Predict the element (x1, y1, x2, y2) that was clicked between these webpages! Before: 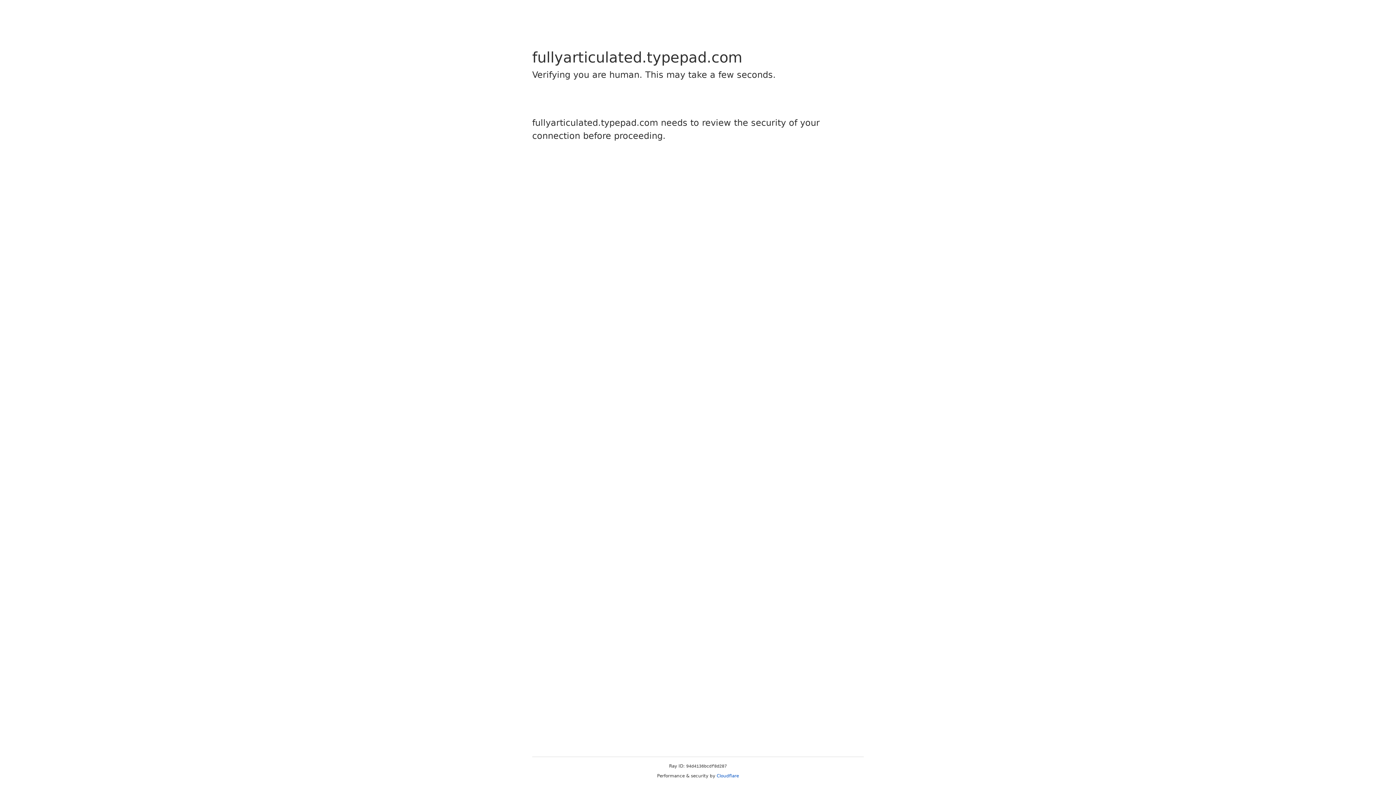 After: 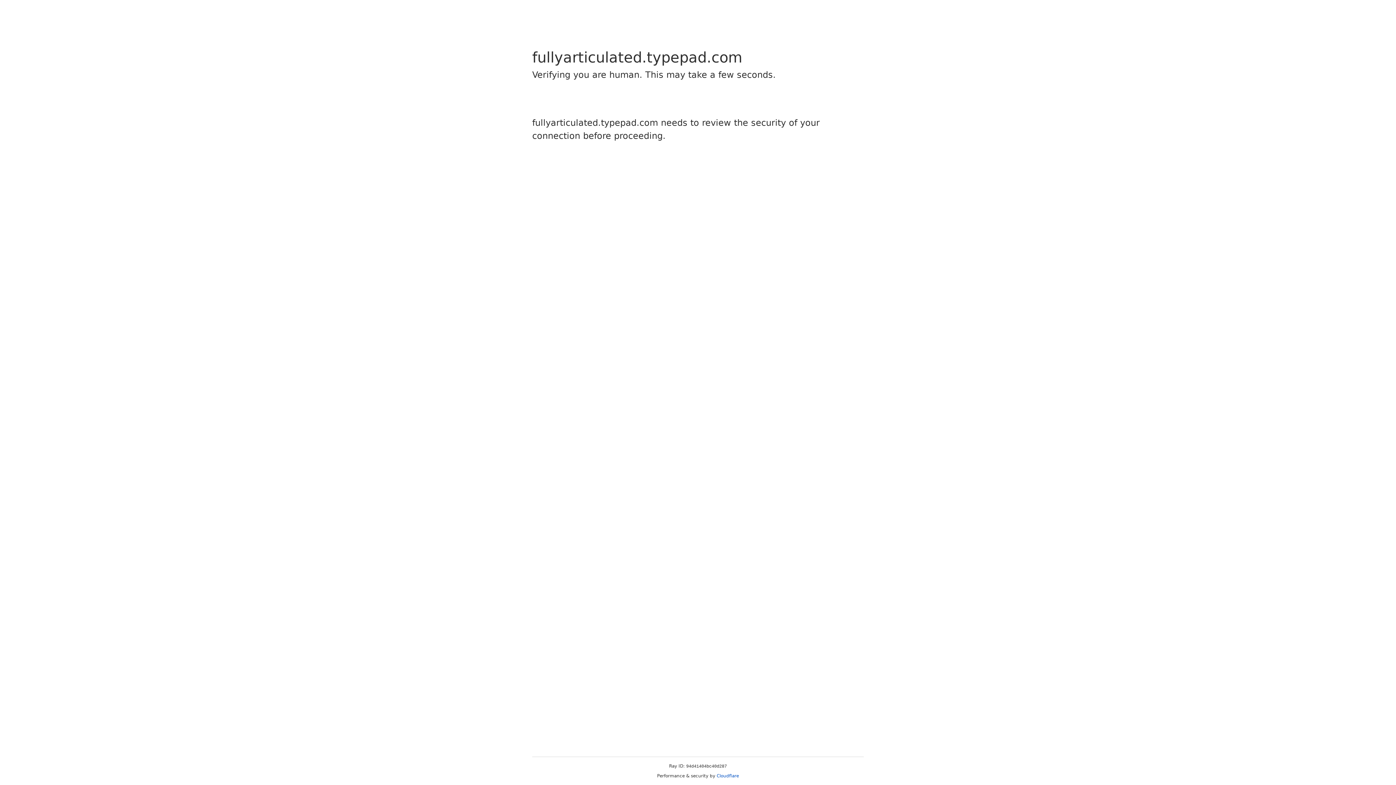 Action: label: Cloudflare bbox: (716, 773, 739, 778)